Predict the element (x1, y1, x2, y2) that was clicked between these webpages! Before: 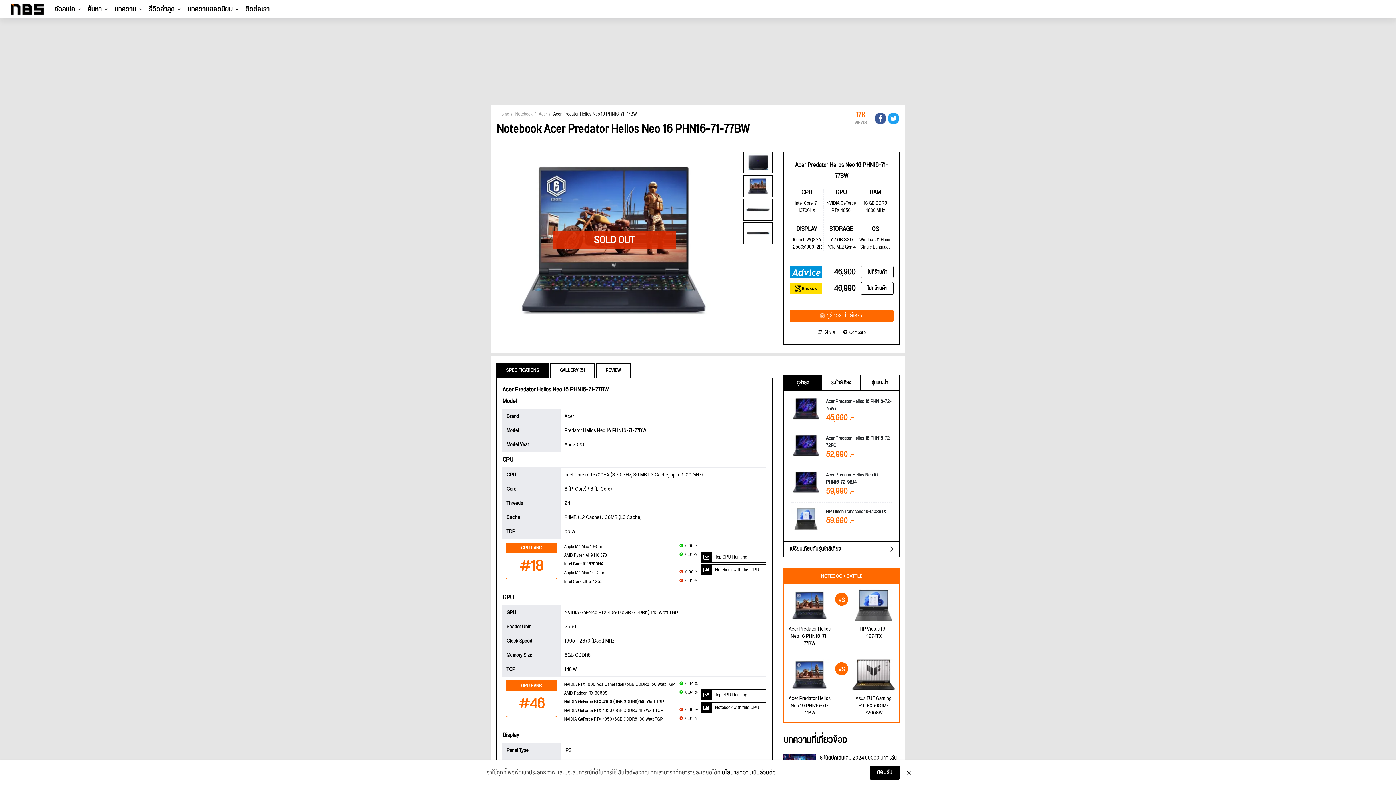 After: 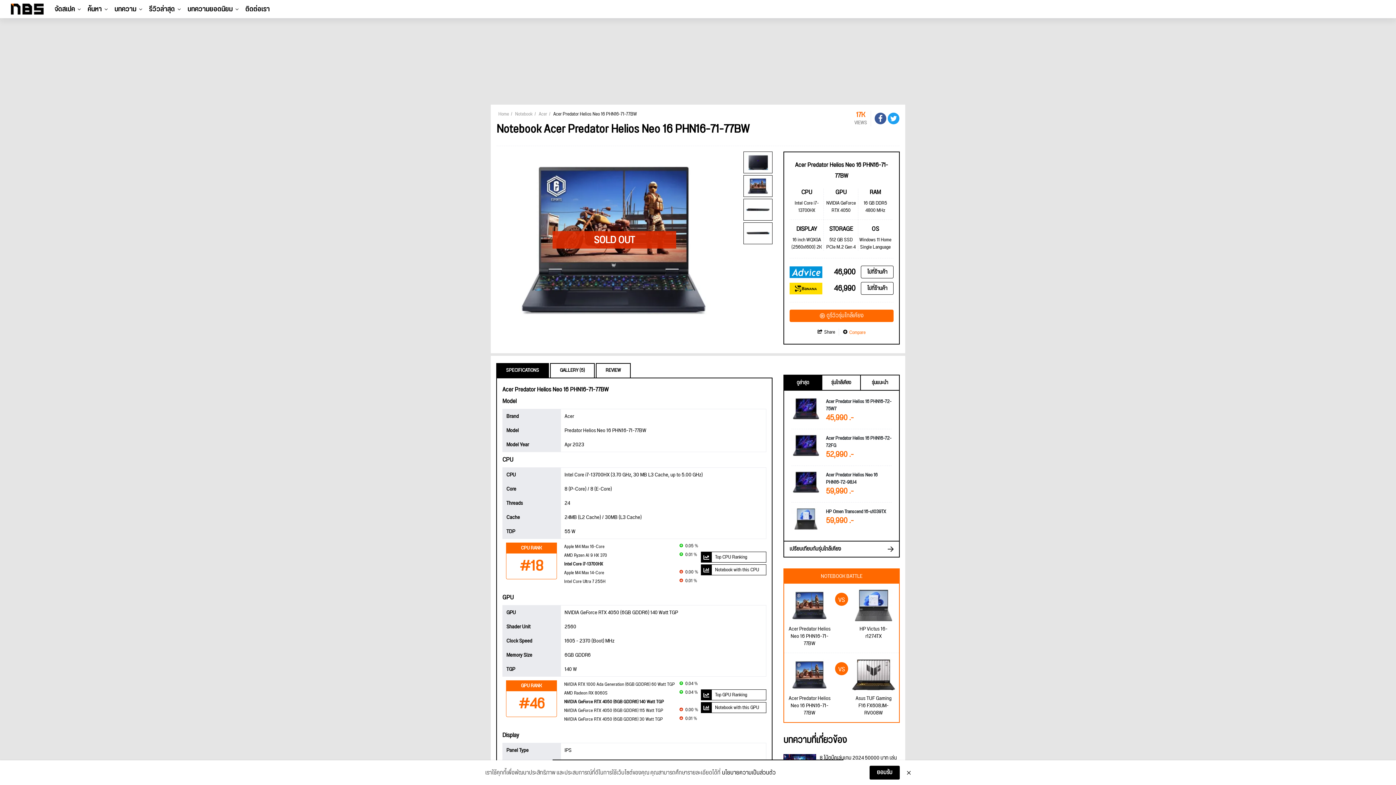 Action: bbox: (842, 329, 865, 336) label: Compare